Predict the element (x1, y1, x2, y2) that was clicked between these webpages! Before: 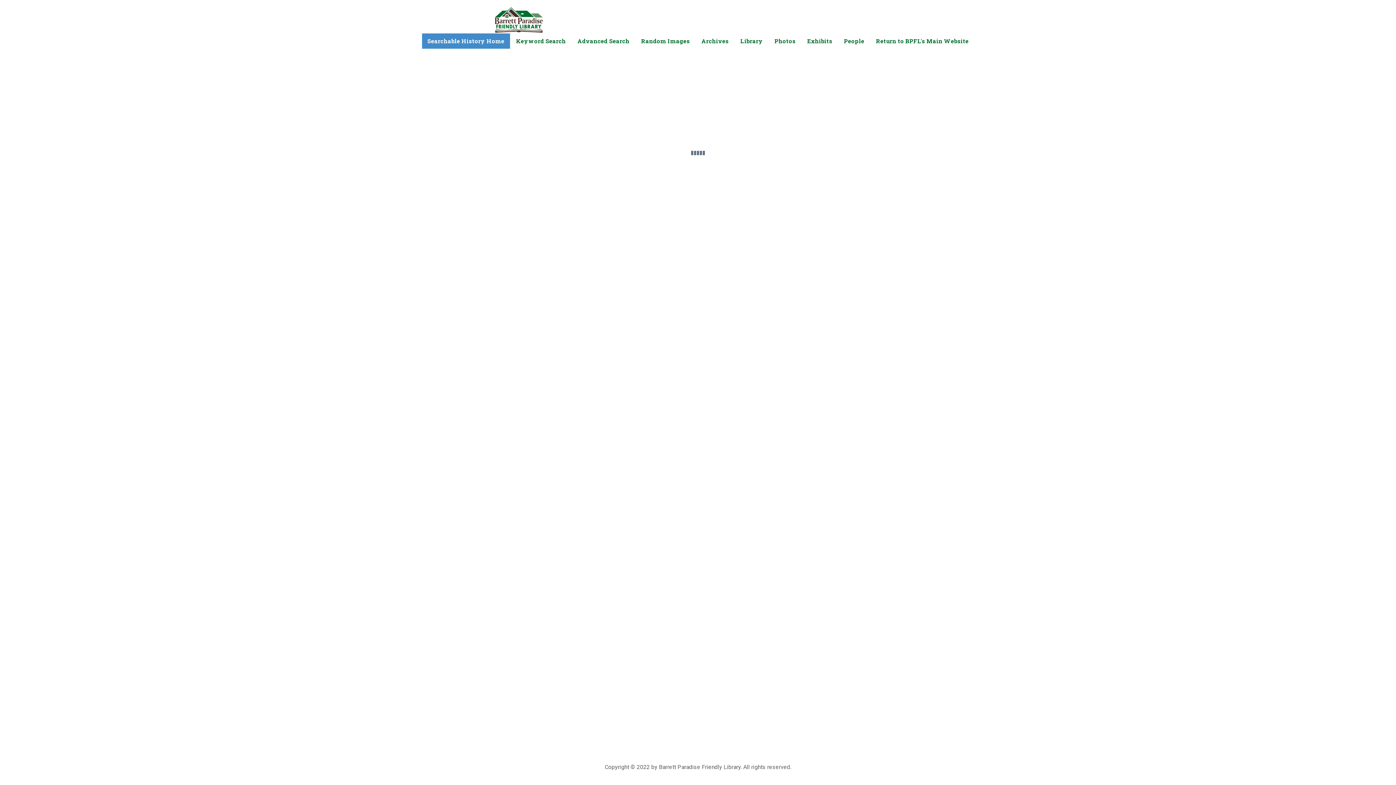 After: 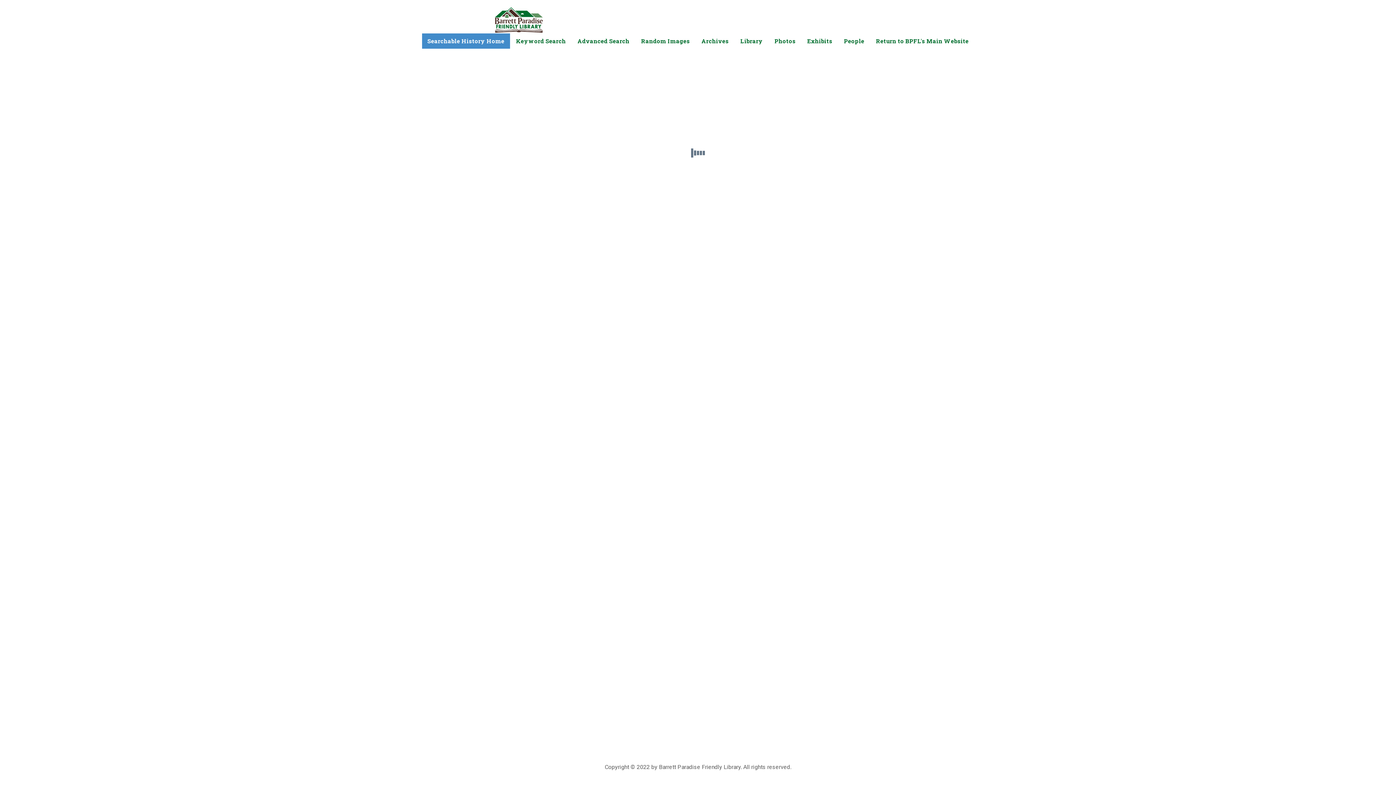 Action: label: Photos bbox: (769, 33, 801, 48)